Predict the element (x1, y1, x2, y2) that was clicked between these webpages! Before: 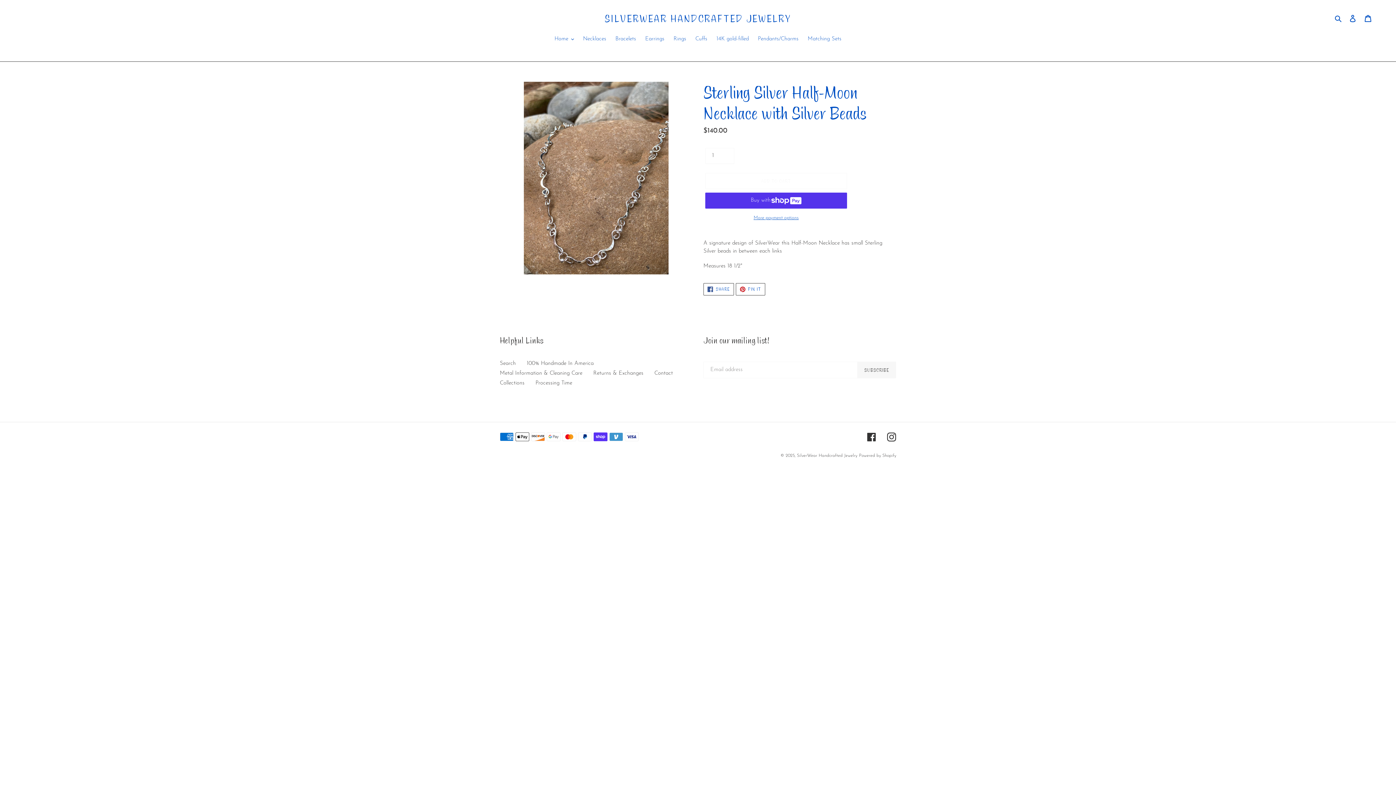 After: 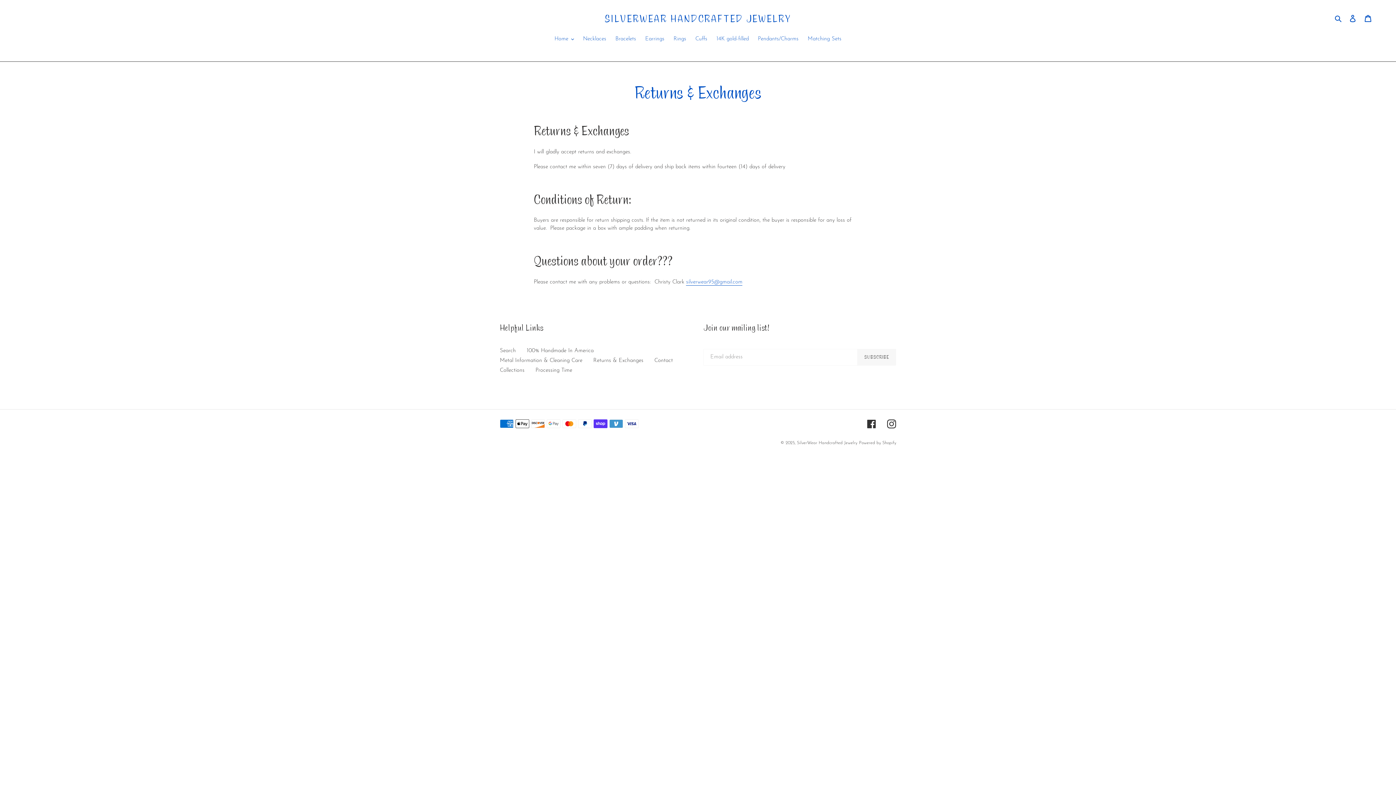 Action: bbox: (593, 370, 643, 376) label: Returns & Exchanges